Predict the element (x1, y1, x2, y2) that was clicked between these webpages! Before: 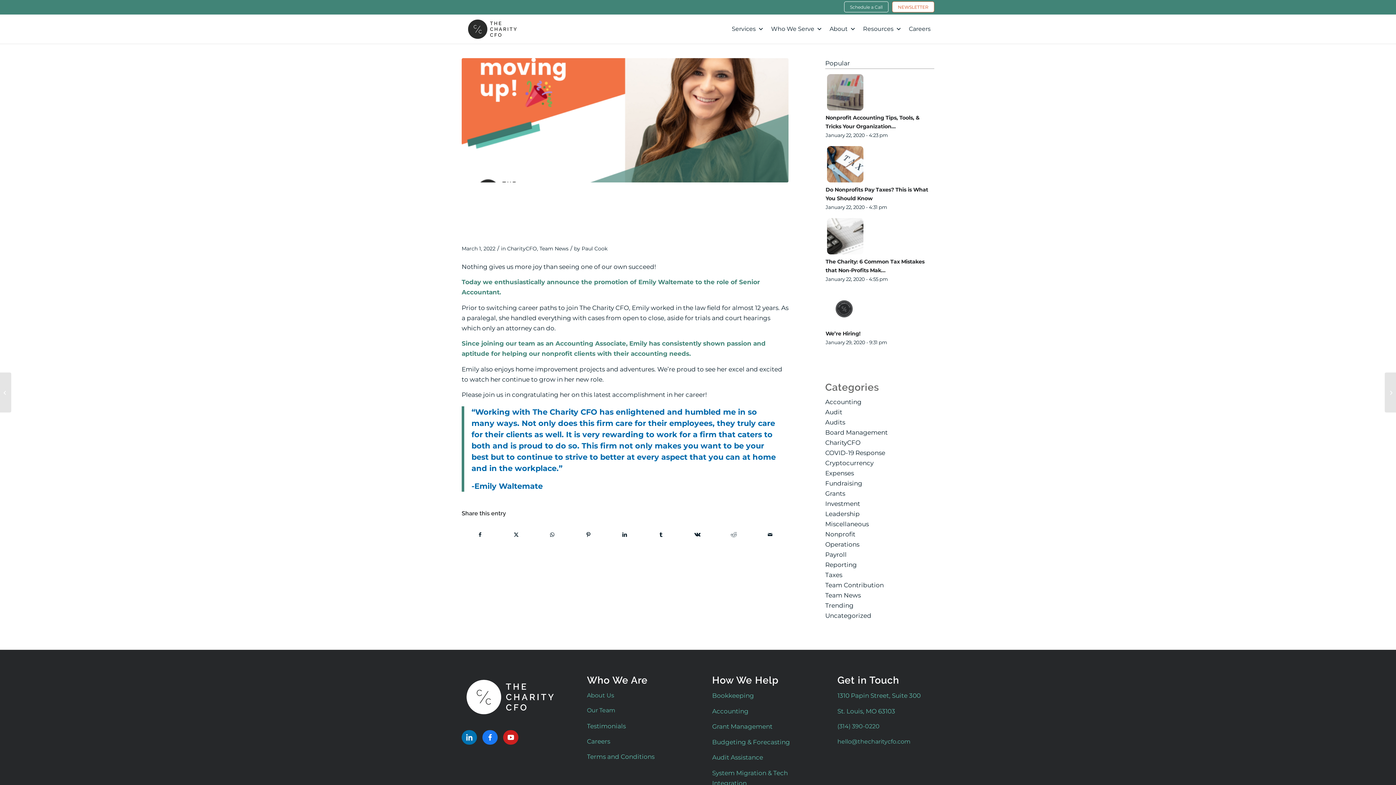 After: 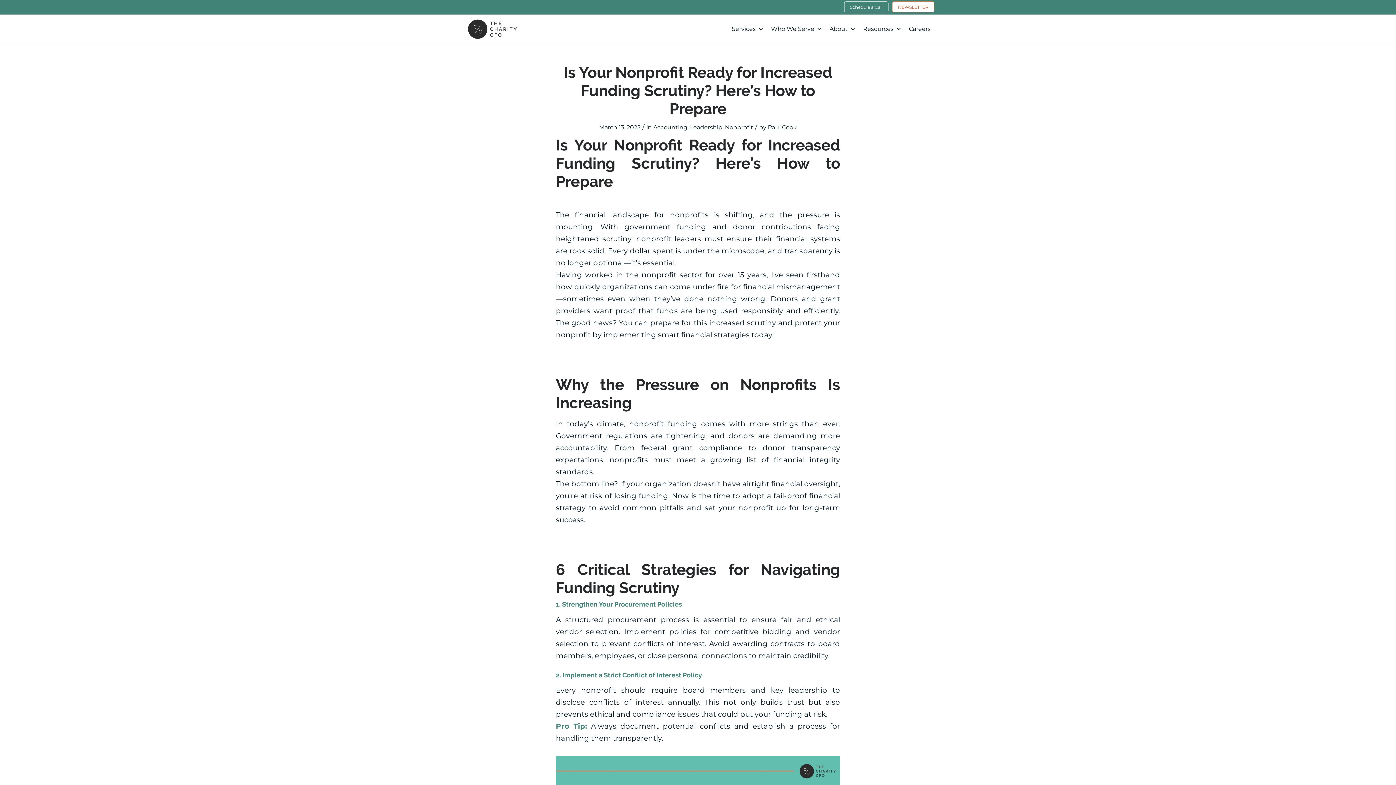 Action: label: Leadership bbox: (825, 510, 860, 517)